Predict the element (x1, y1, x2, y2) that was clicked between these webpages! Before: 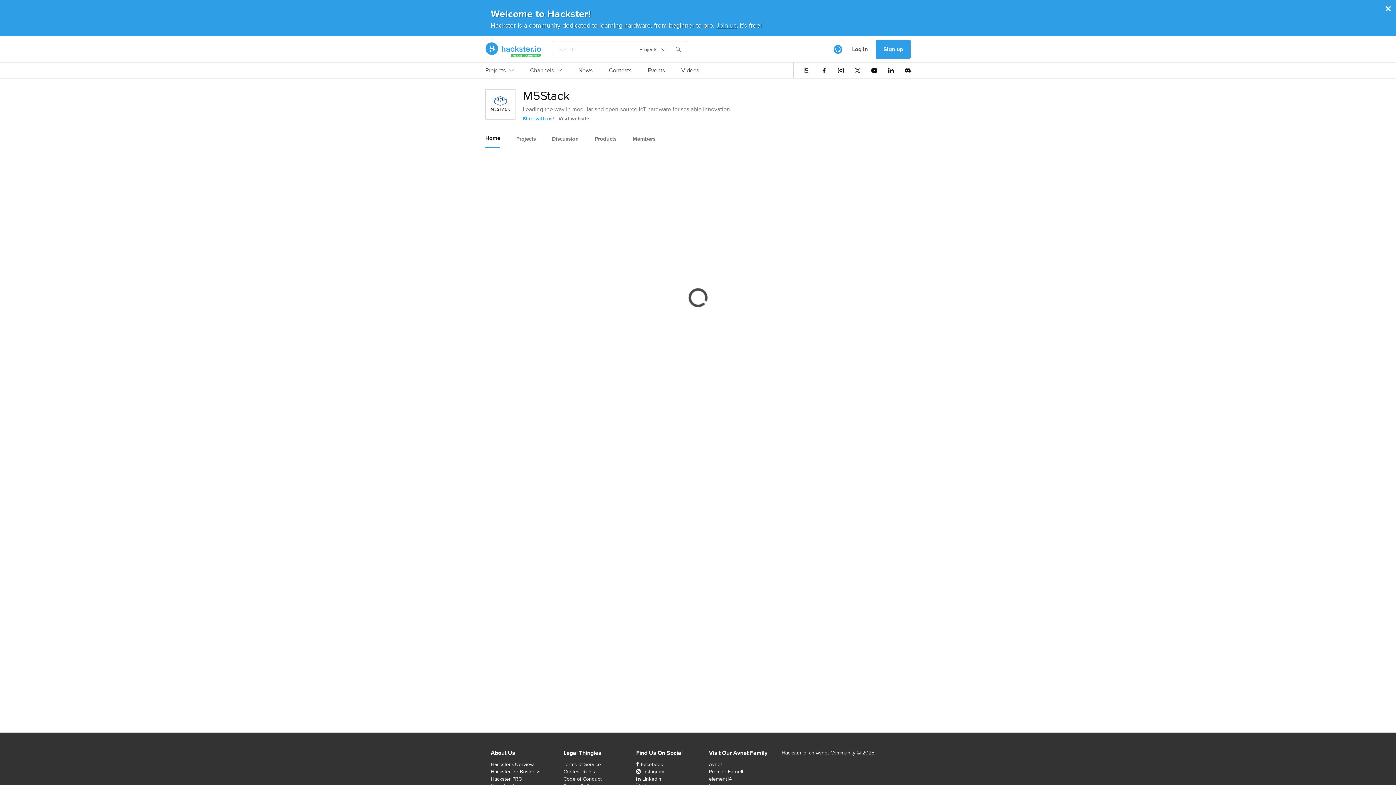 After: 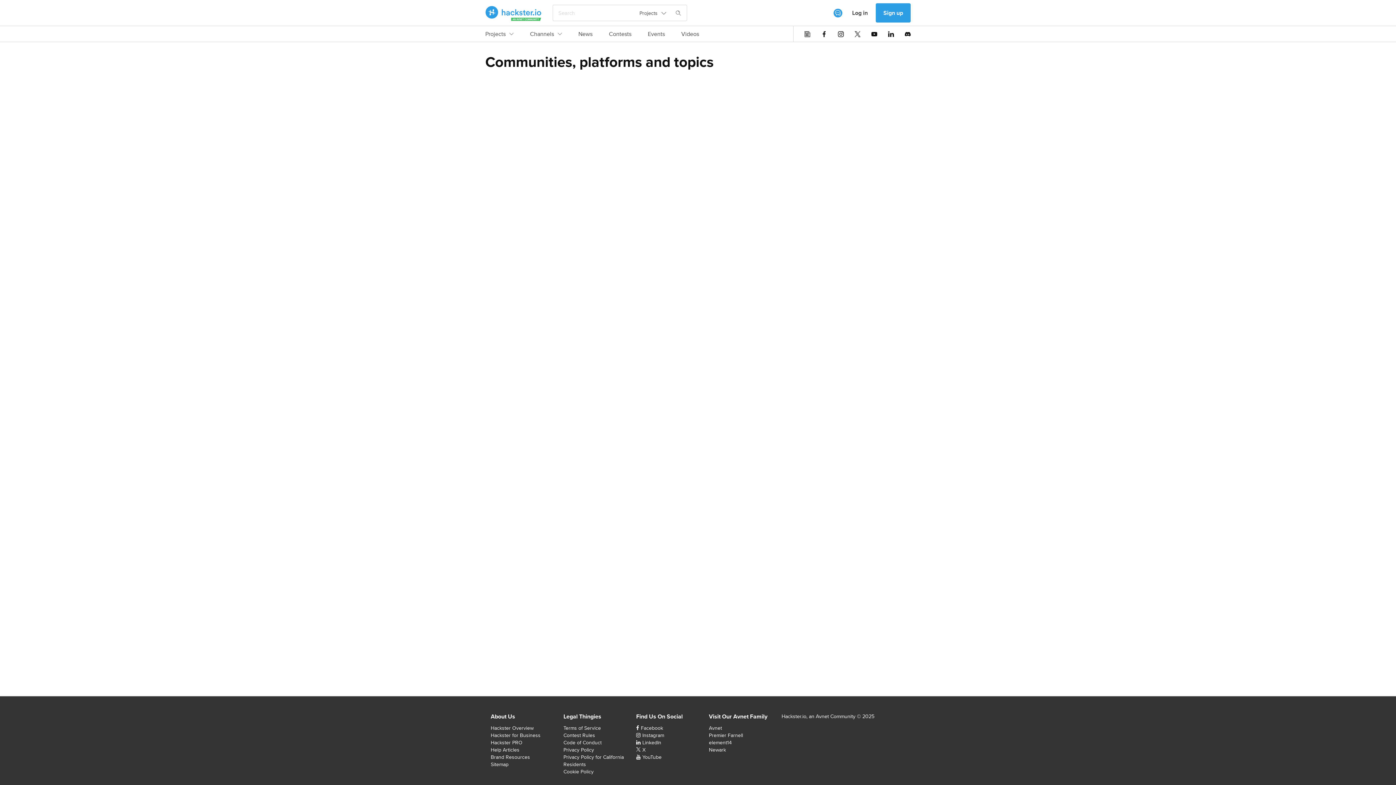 Action: label: Channels bbox: (530, 66, 562, 78)